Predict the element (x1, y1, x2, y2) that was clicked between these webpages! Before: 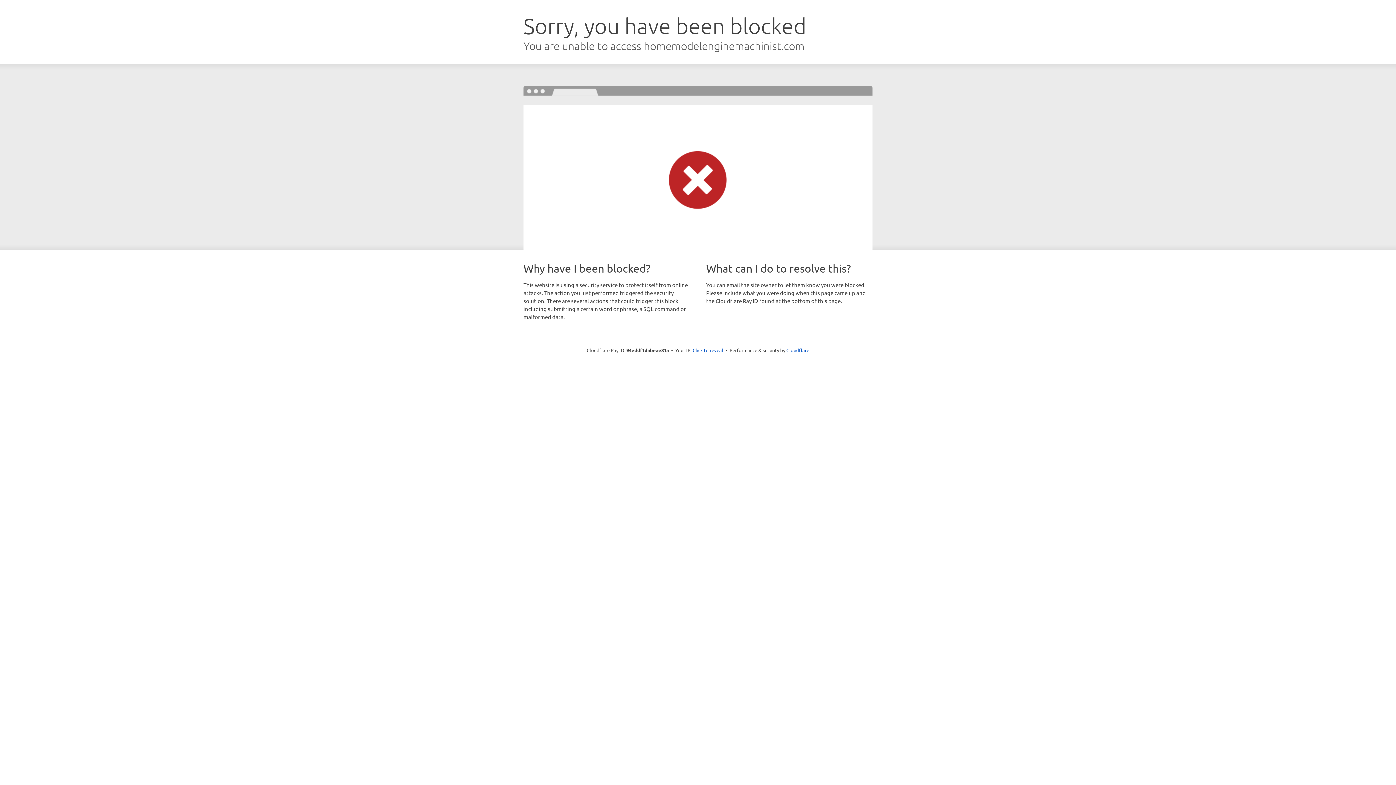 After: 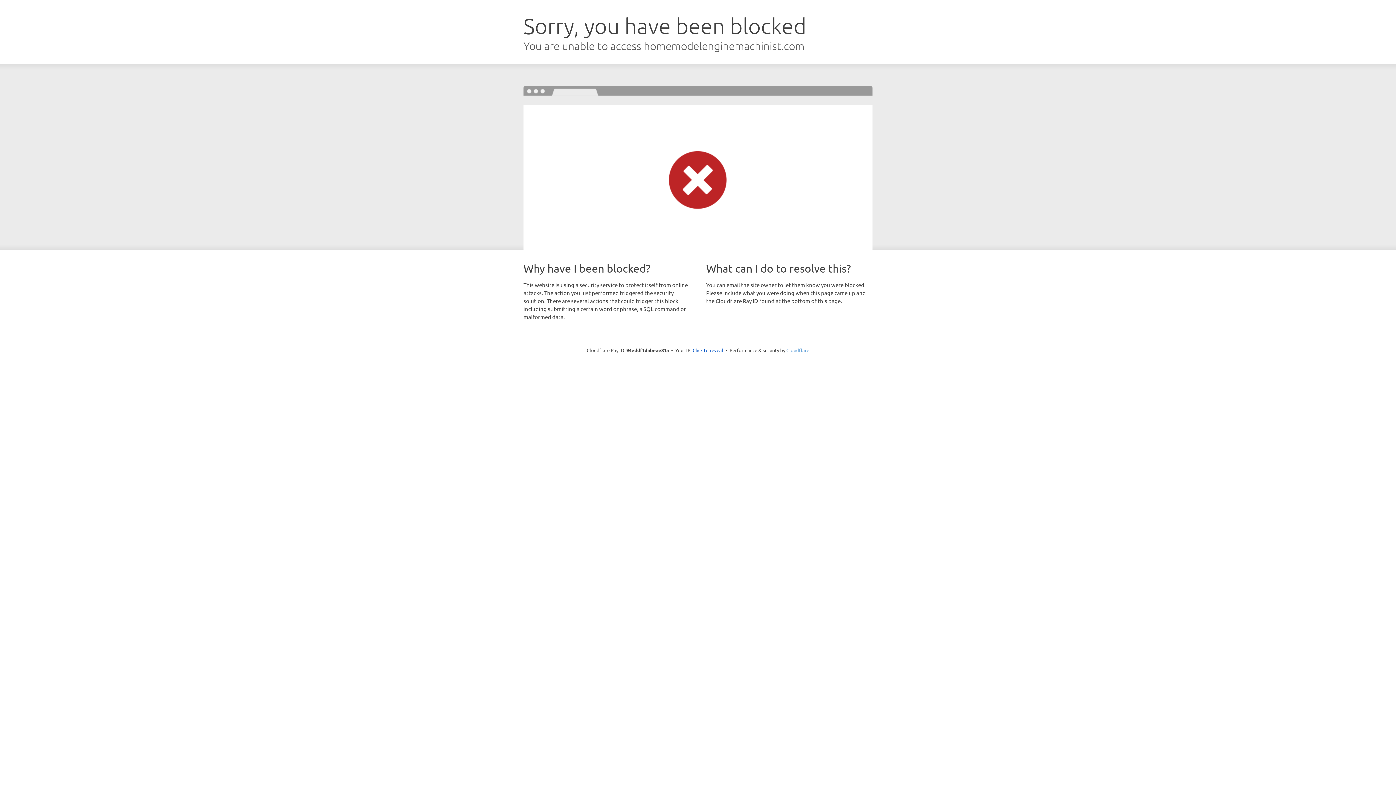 Action: label: Cloudflare bbox: (786, 347, 809, 353)